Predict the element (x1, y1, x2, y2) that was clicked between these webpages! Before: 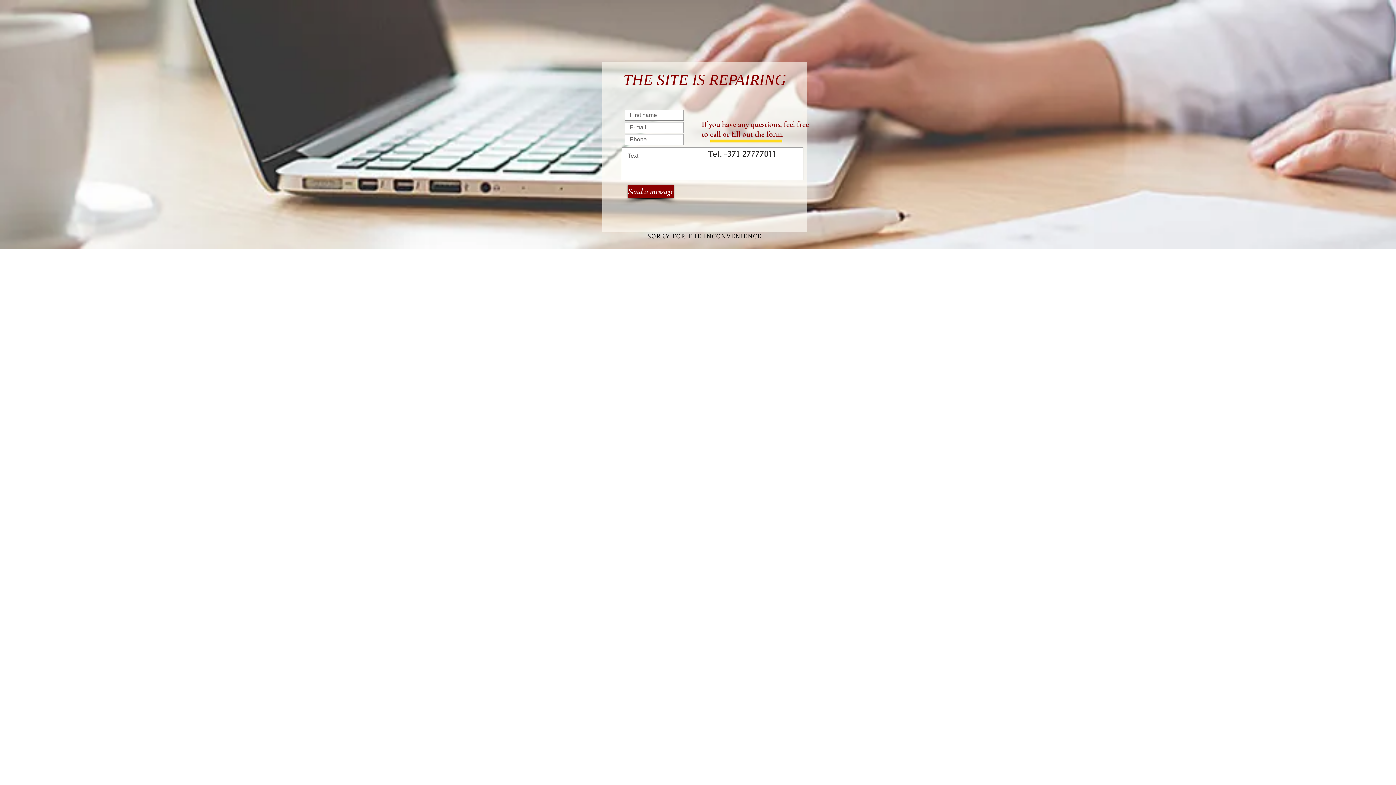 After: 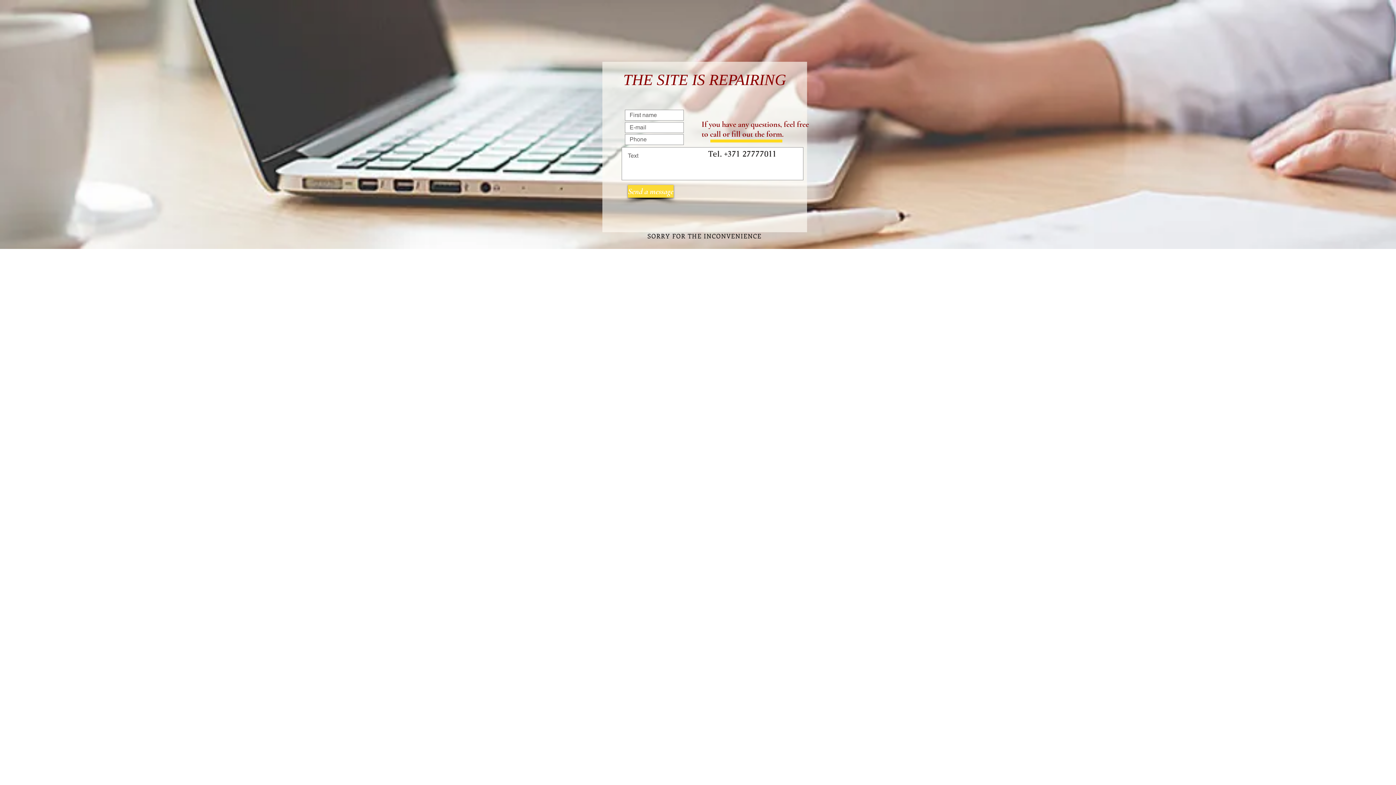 Action: label: Send a message bbox: (628, 185, 673, 197)